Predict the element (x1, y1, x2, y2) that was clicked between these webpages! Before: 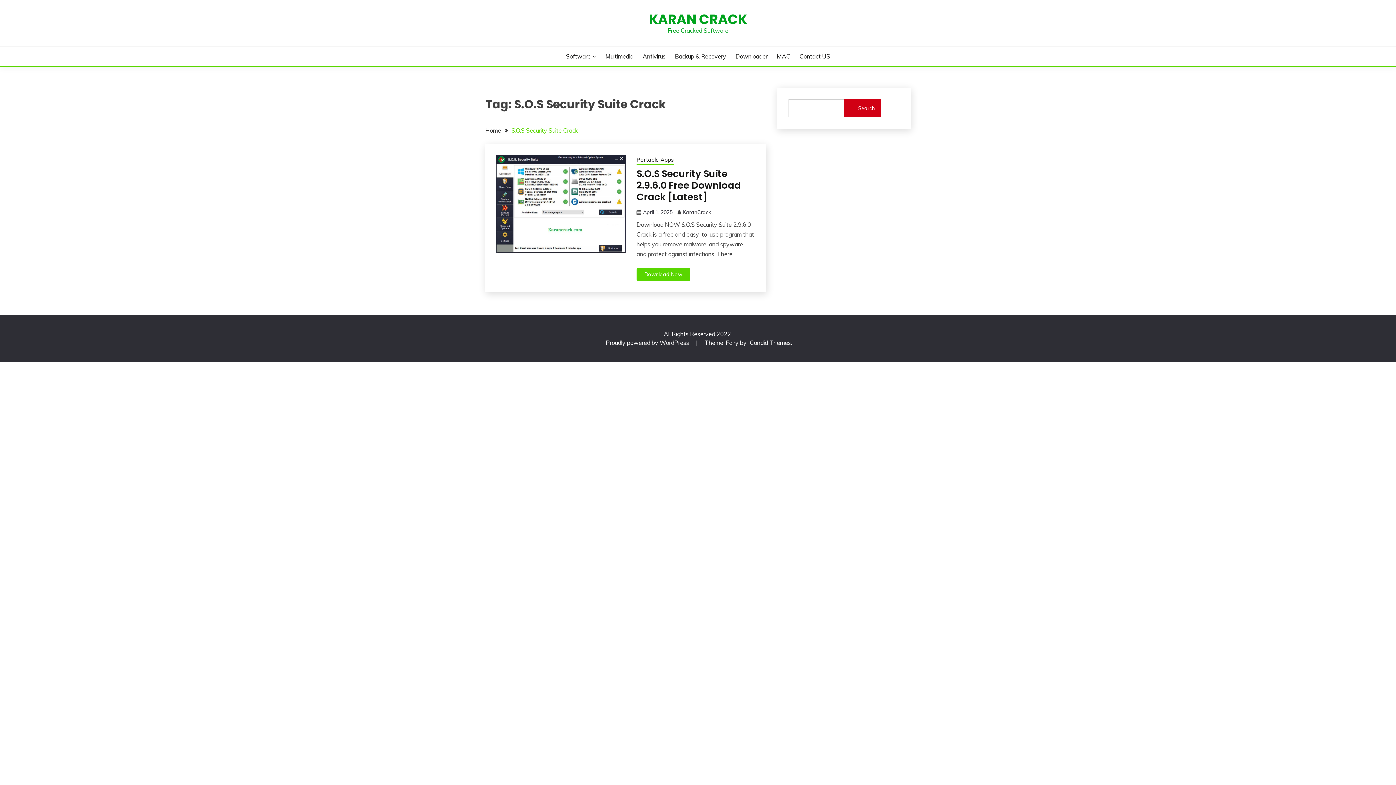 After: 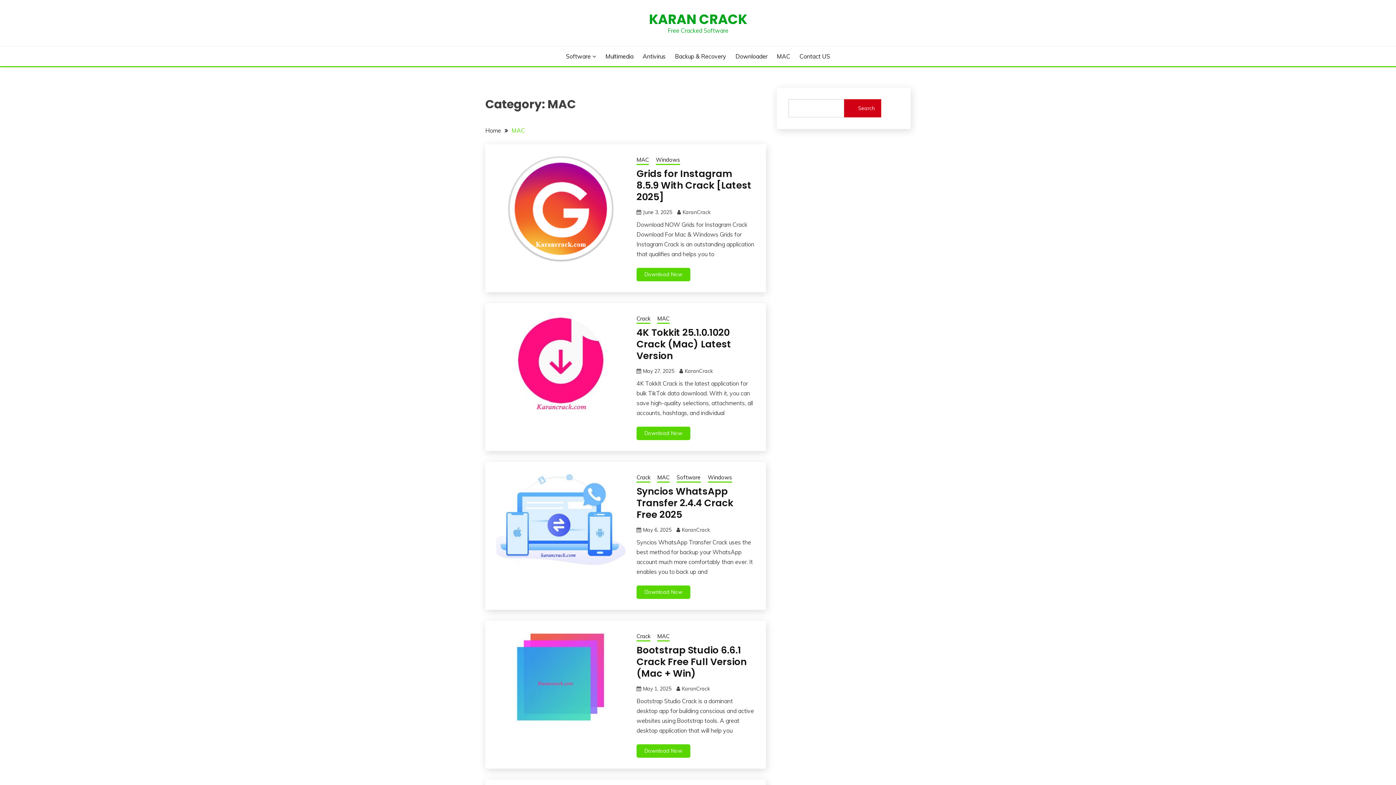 Action: label: MAC bbox: (776, 52, 790, 60)